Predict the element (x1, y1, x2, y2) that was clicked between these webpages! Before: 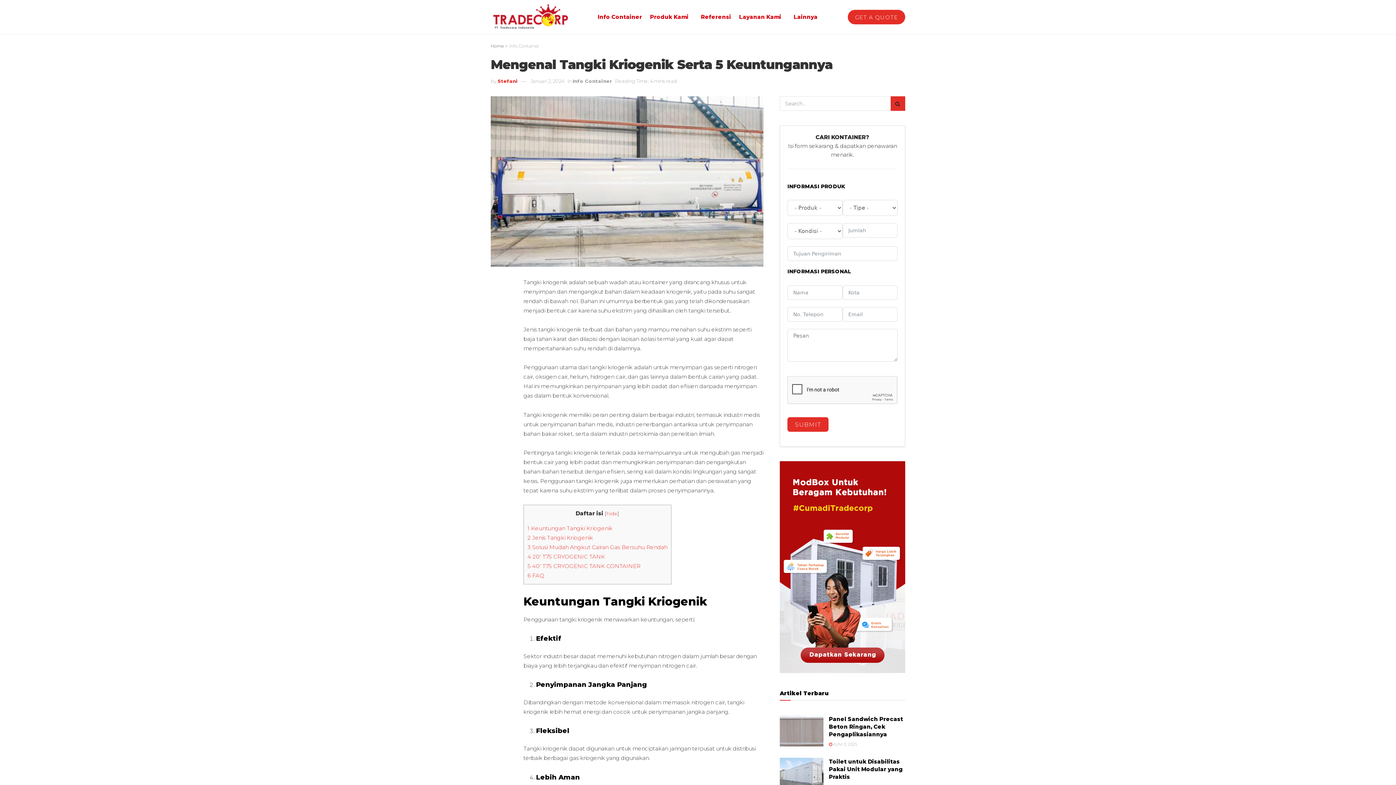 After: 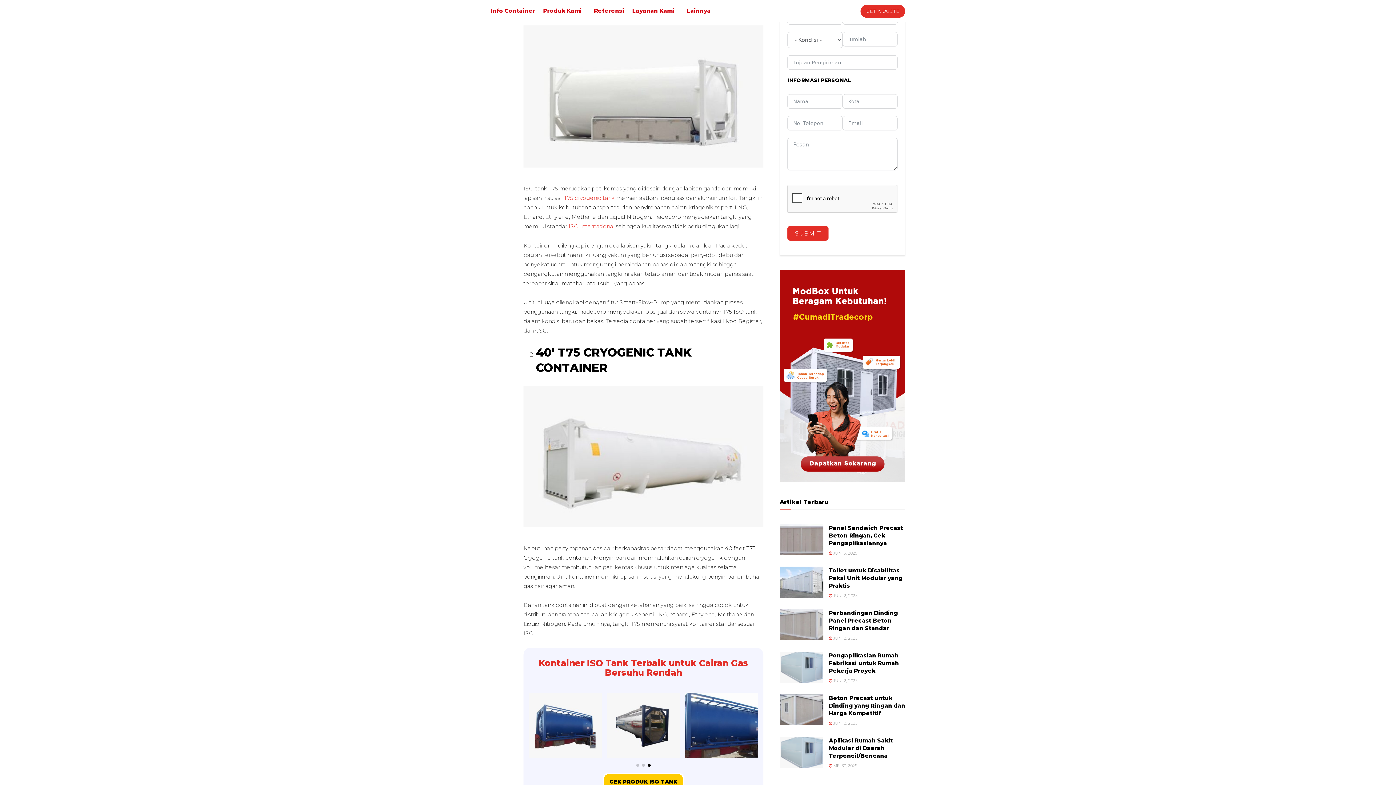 Action: label: 4 20′ T75 CRYOGENIC TANK bbox: (527, 553, 605, 560)